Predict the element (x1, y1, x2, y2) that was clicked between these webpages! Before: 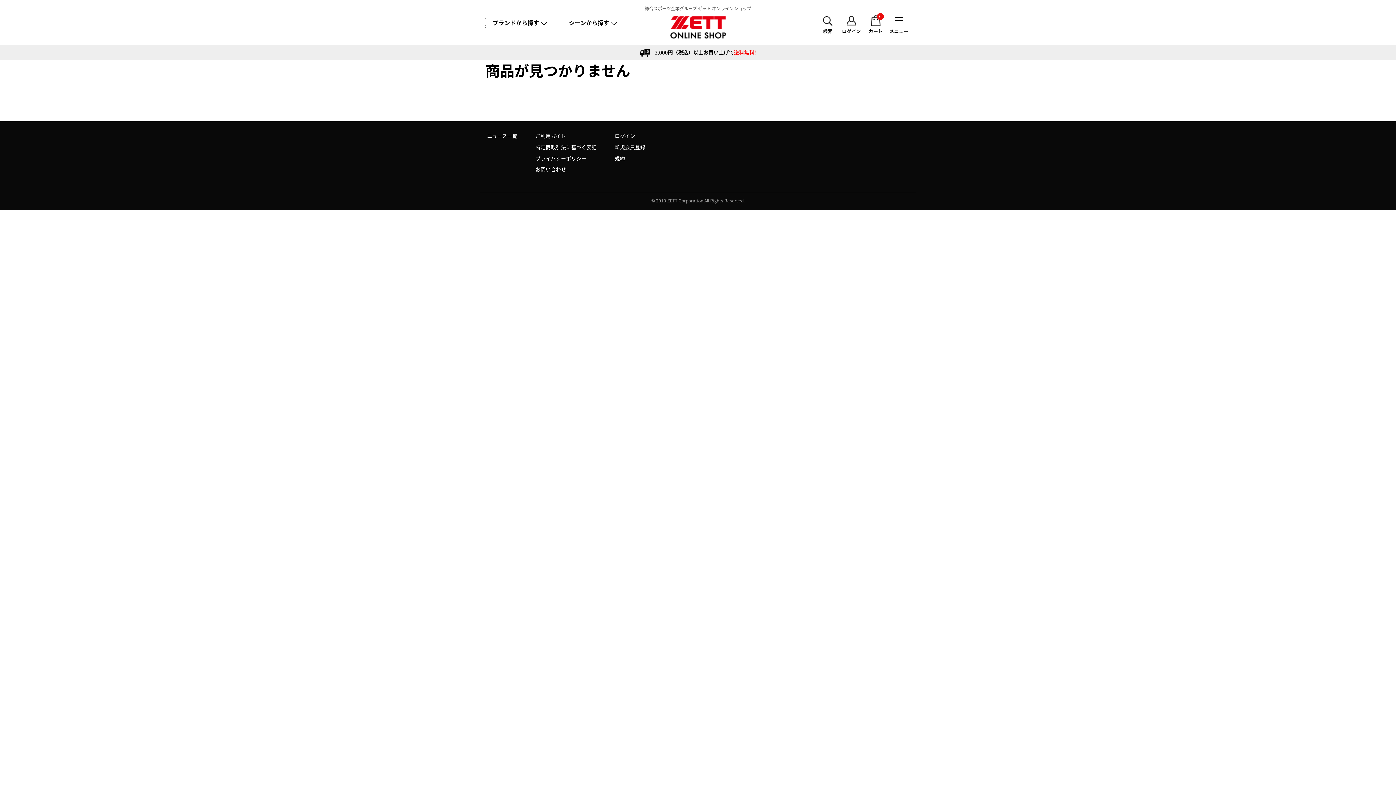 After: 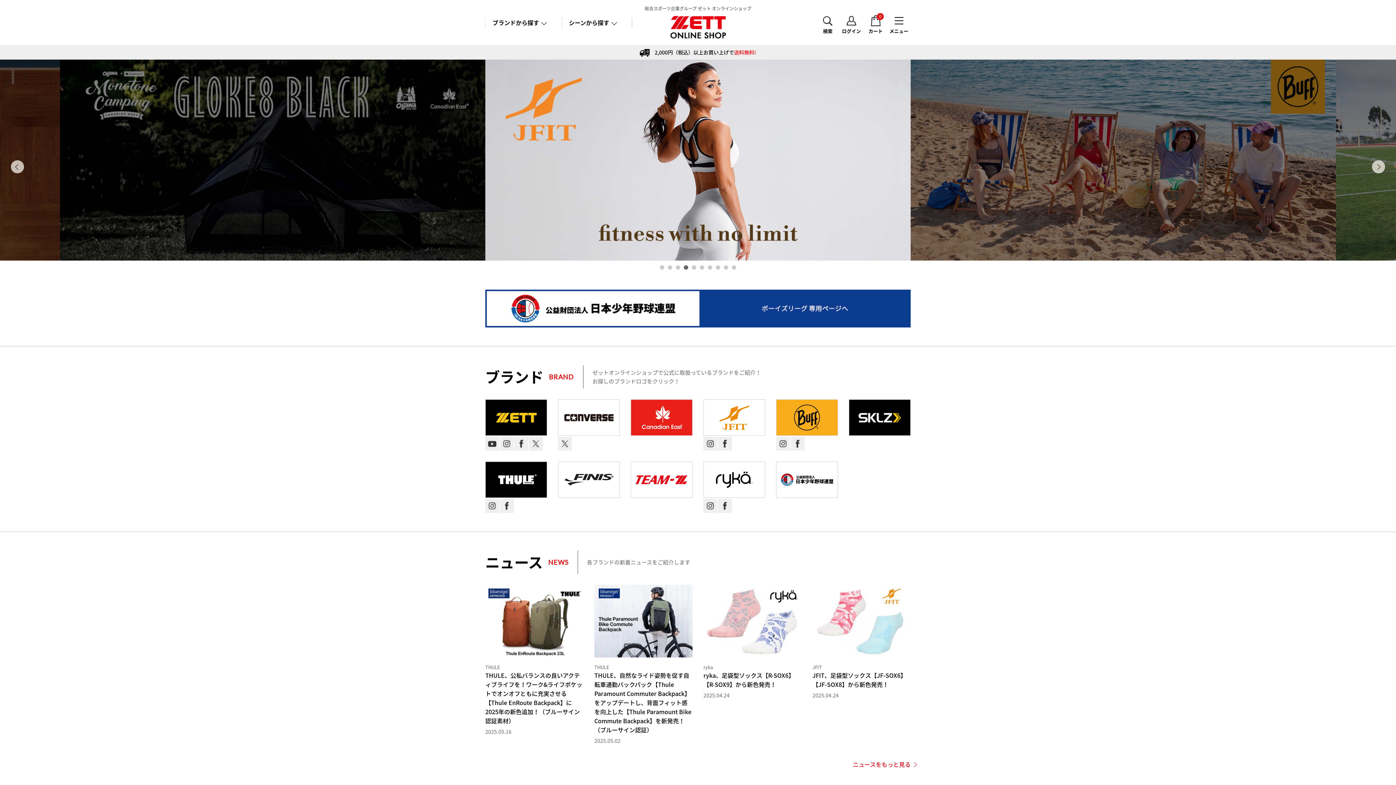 Action: bbox: (670, 16, 726, 38)